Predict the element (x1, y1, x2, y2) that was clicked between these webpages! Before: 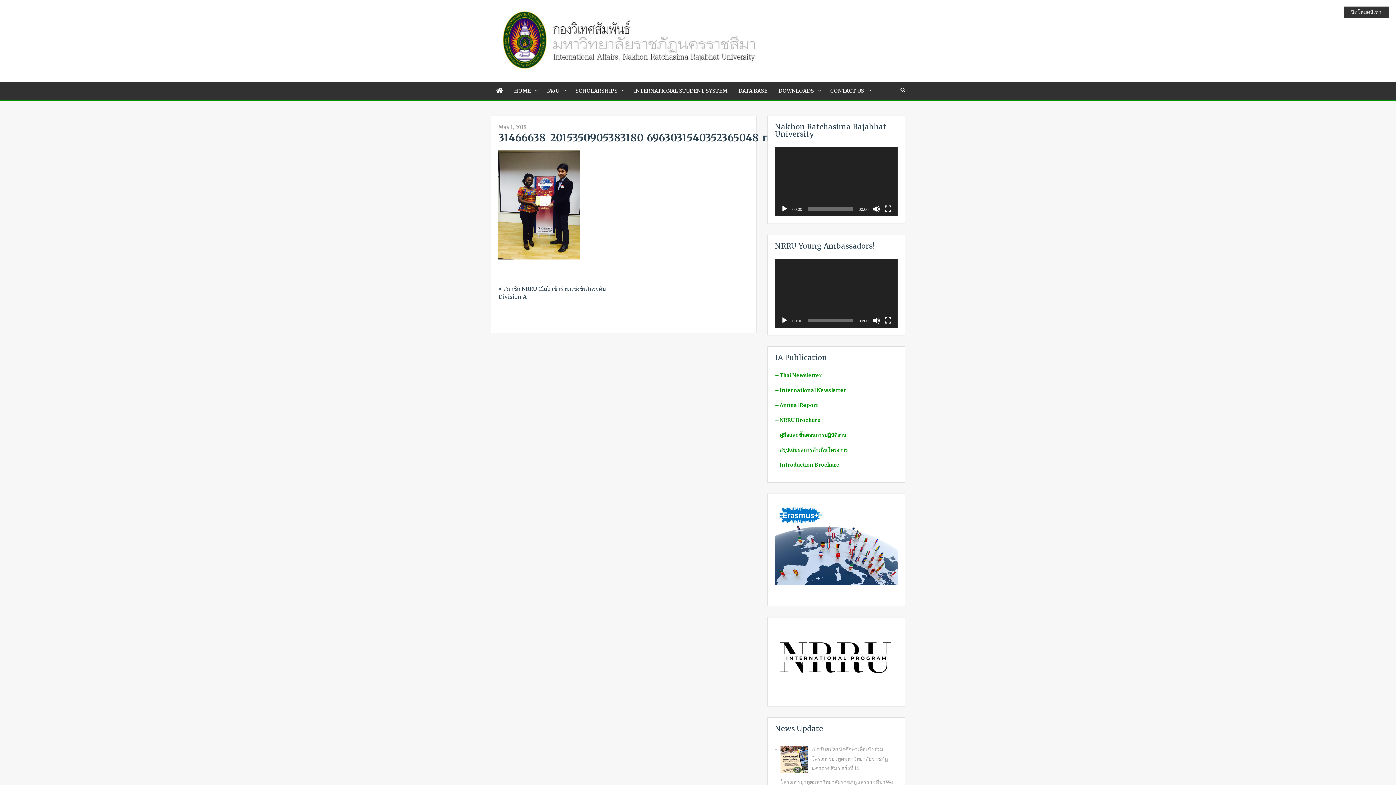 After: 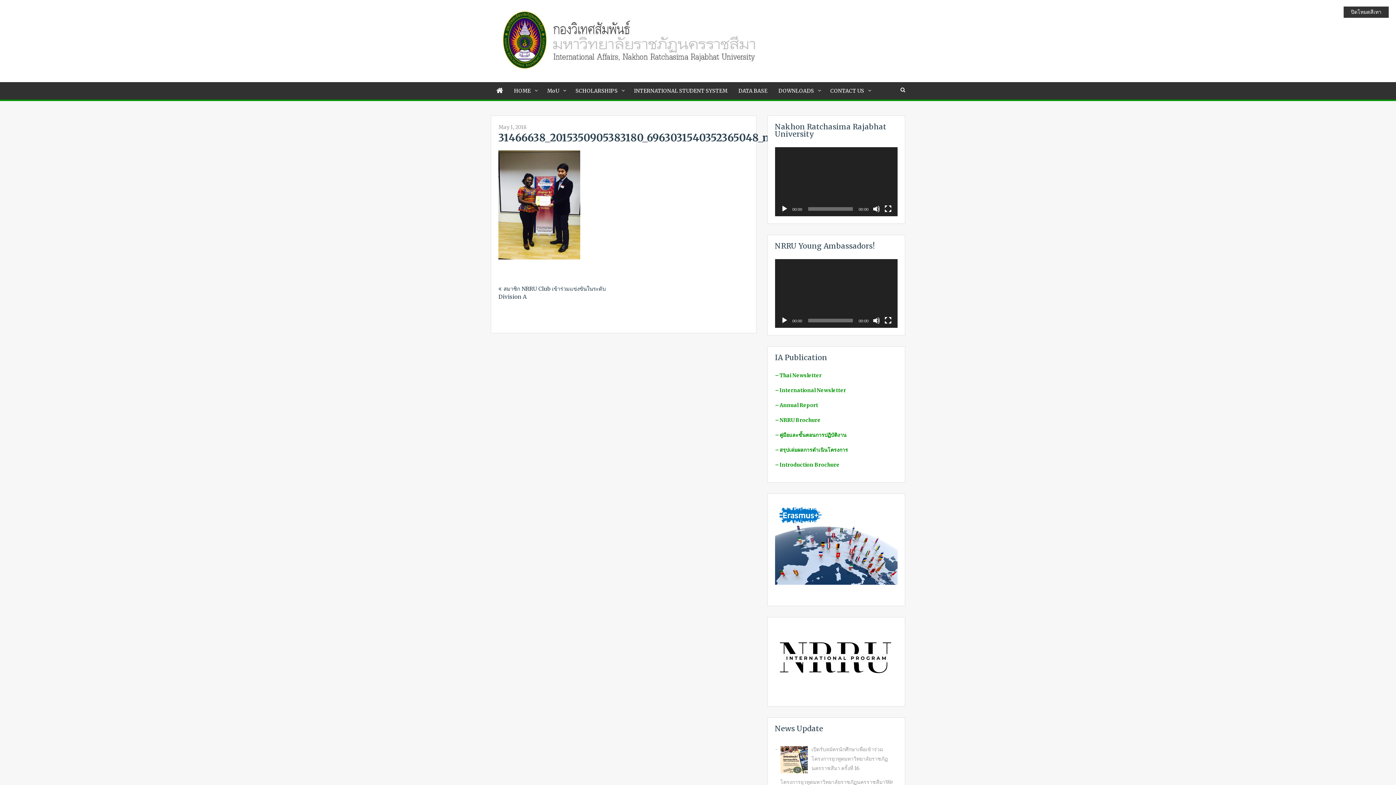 Action: bbox: (780, 205, 788, 212) label: Play